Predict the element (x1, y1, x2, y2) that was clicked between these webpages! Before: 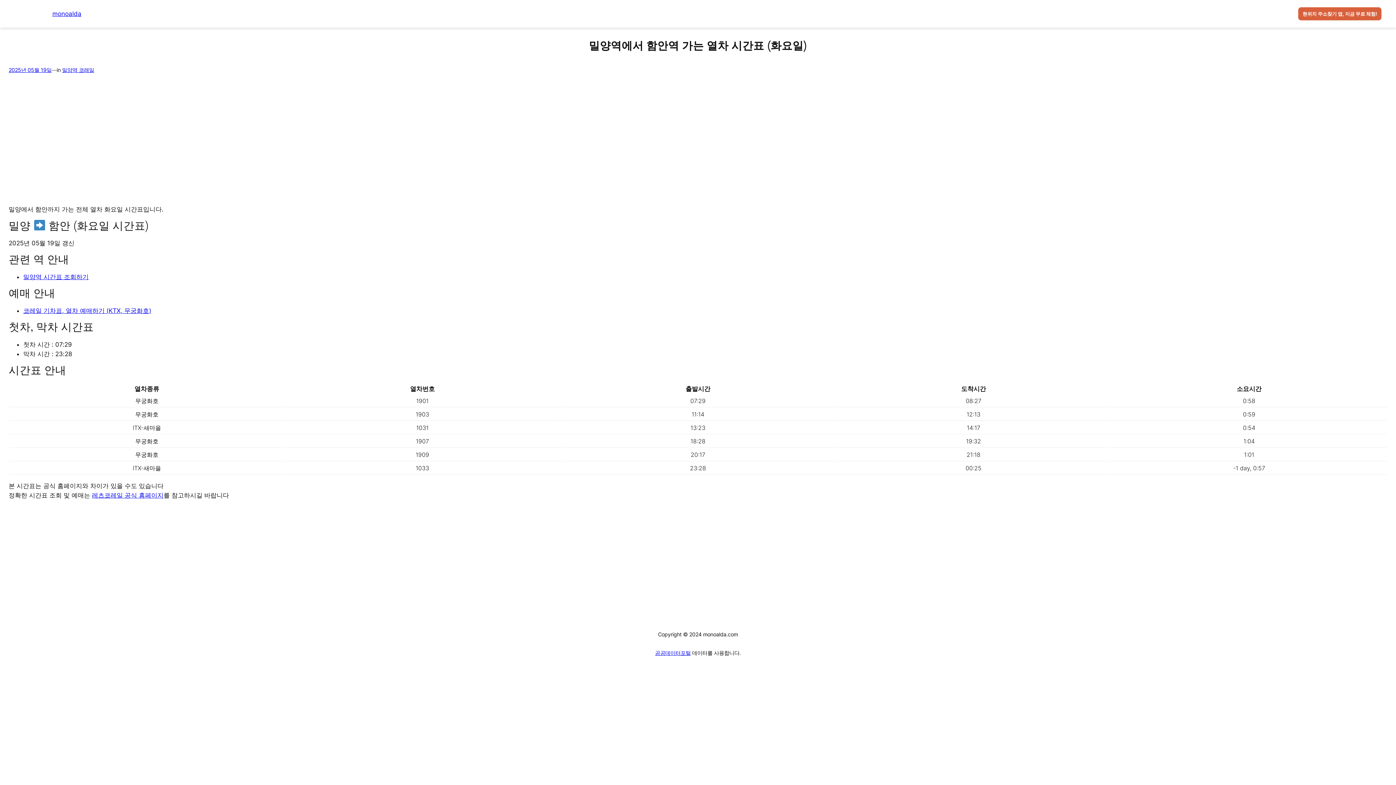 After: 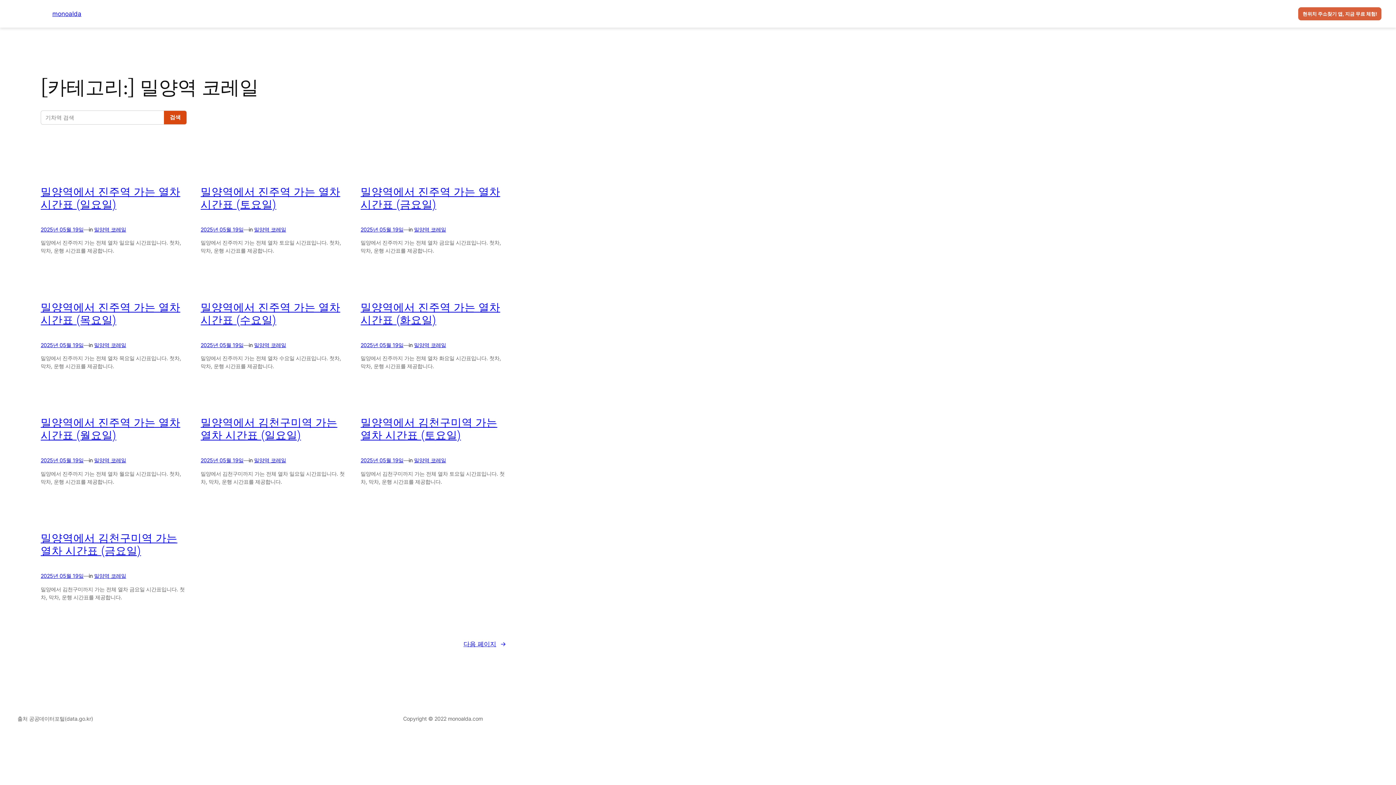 Action: label: 밀양역 코레일 bbox: (62, 67, 94, 73)